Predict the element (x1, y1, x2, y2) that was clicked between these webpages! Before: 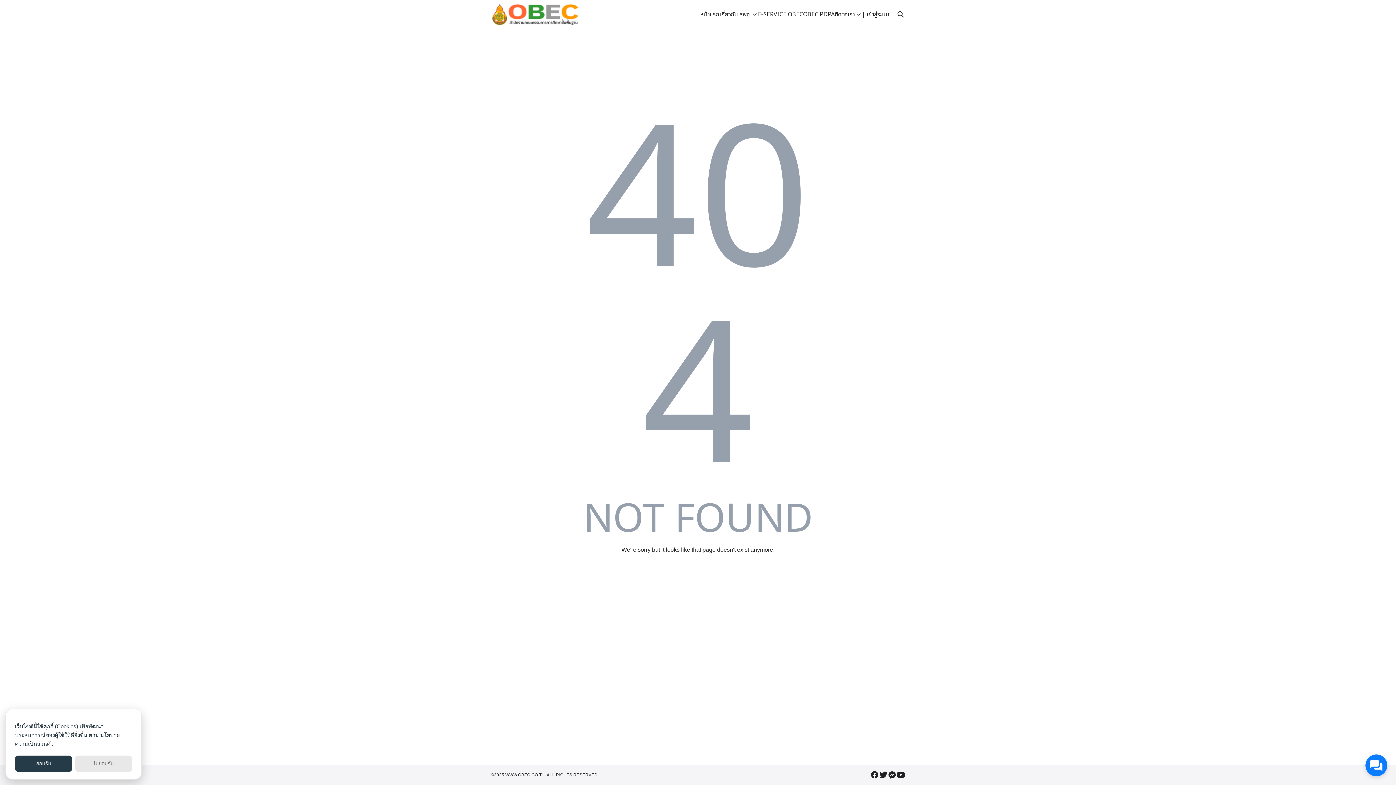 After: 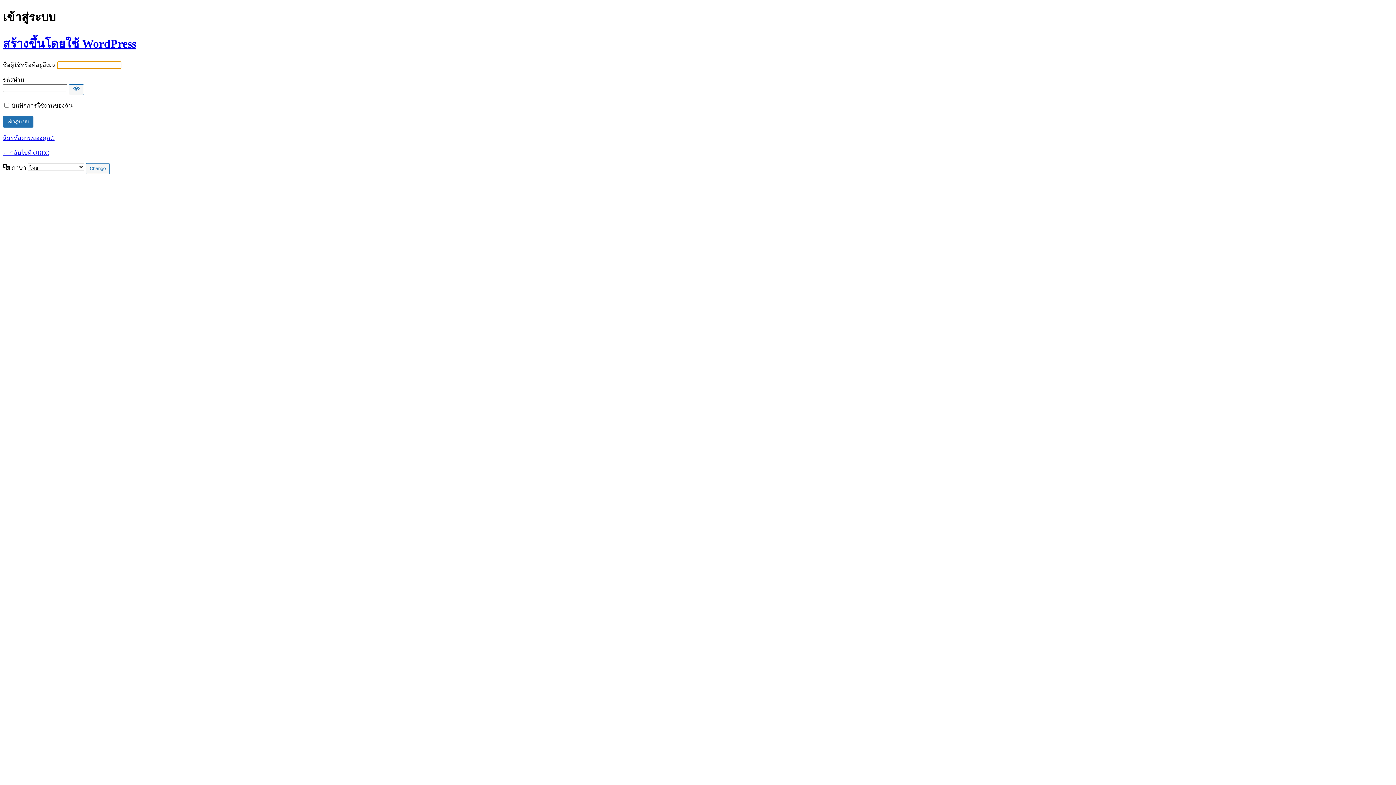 Action: bbox: (862, 0, 889, 29) label: | เข้าสู่ระบบ